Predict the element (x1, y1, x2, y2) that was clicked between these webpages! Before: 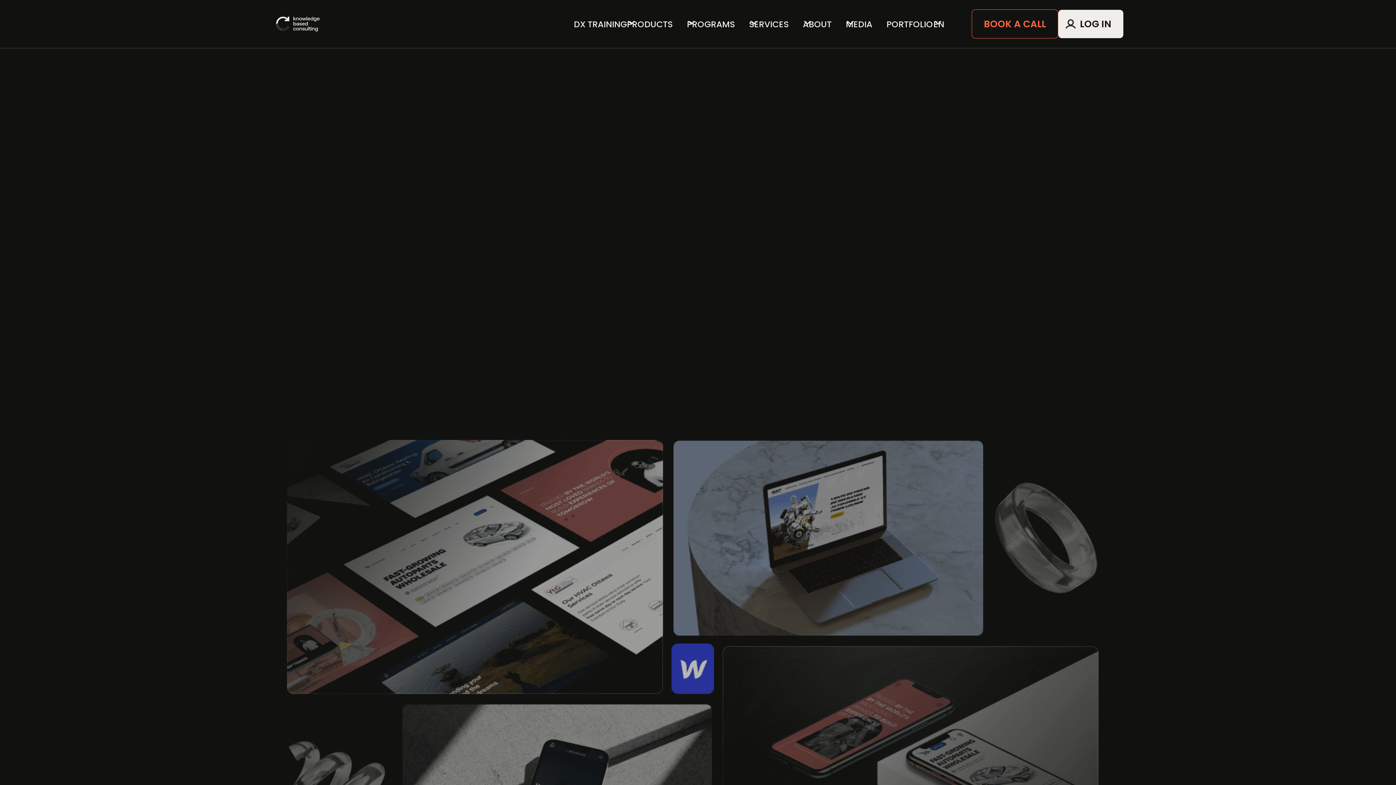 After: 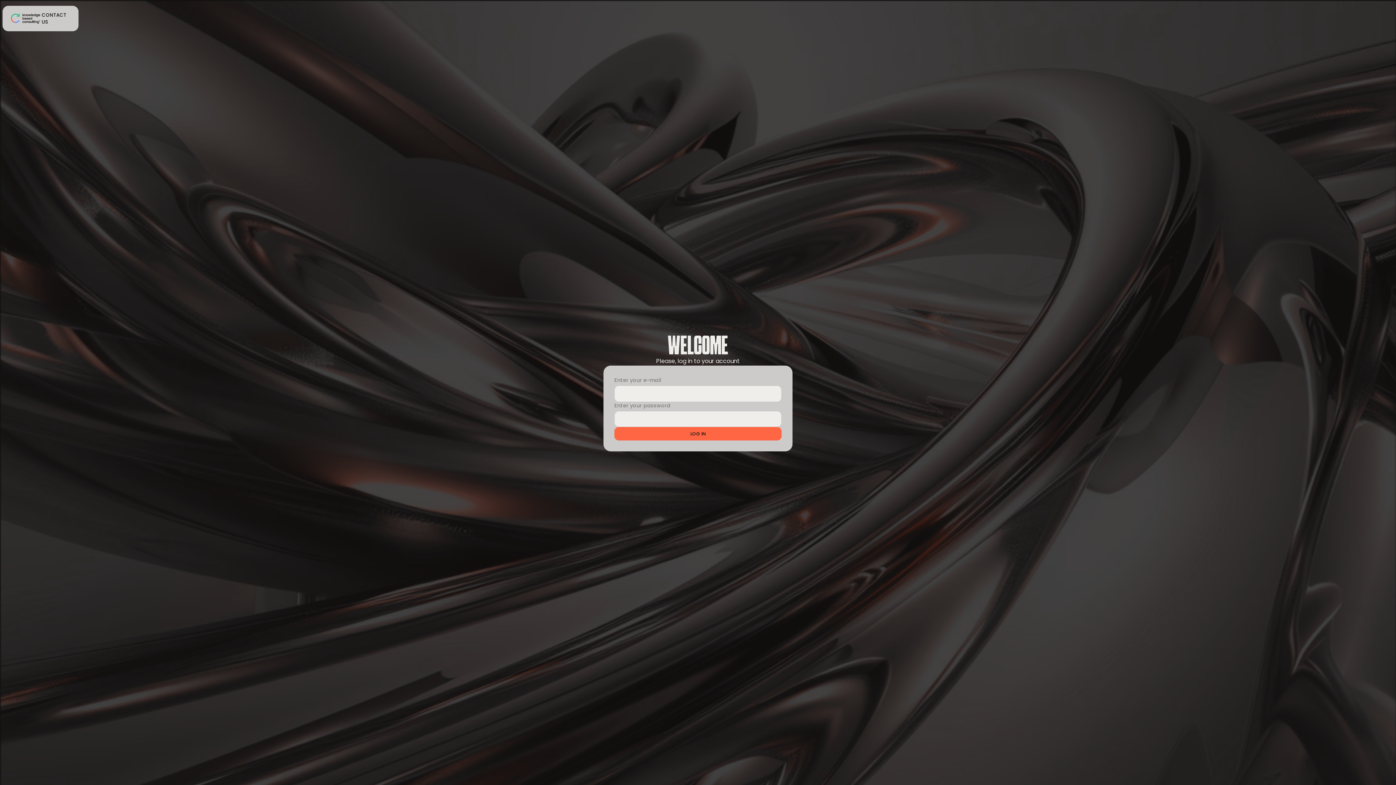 Action: bbox: (1058, 9, 1123, 38) label: LOG IN